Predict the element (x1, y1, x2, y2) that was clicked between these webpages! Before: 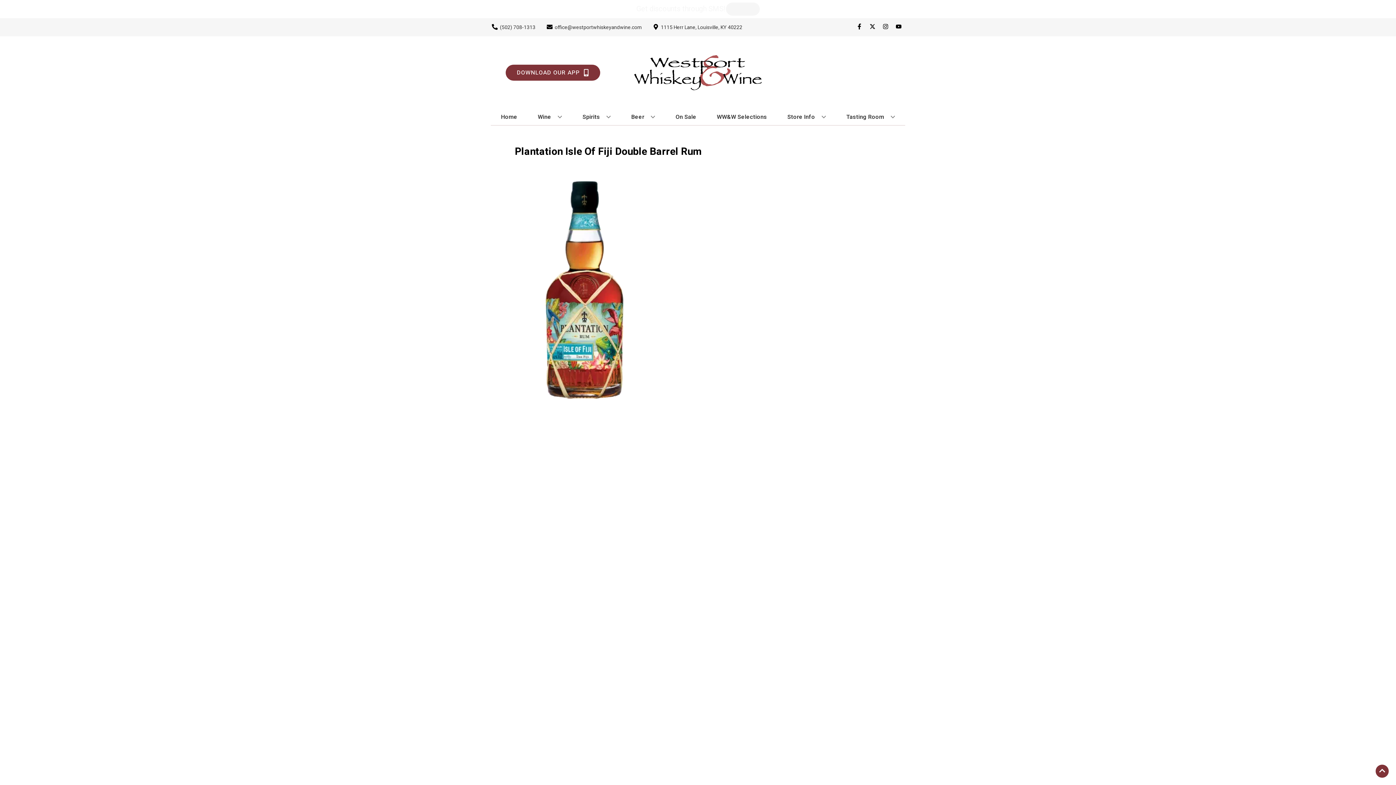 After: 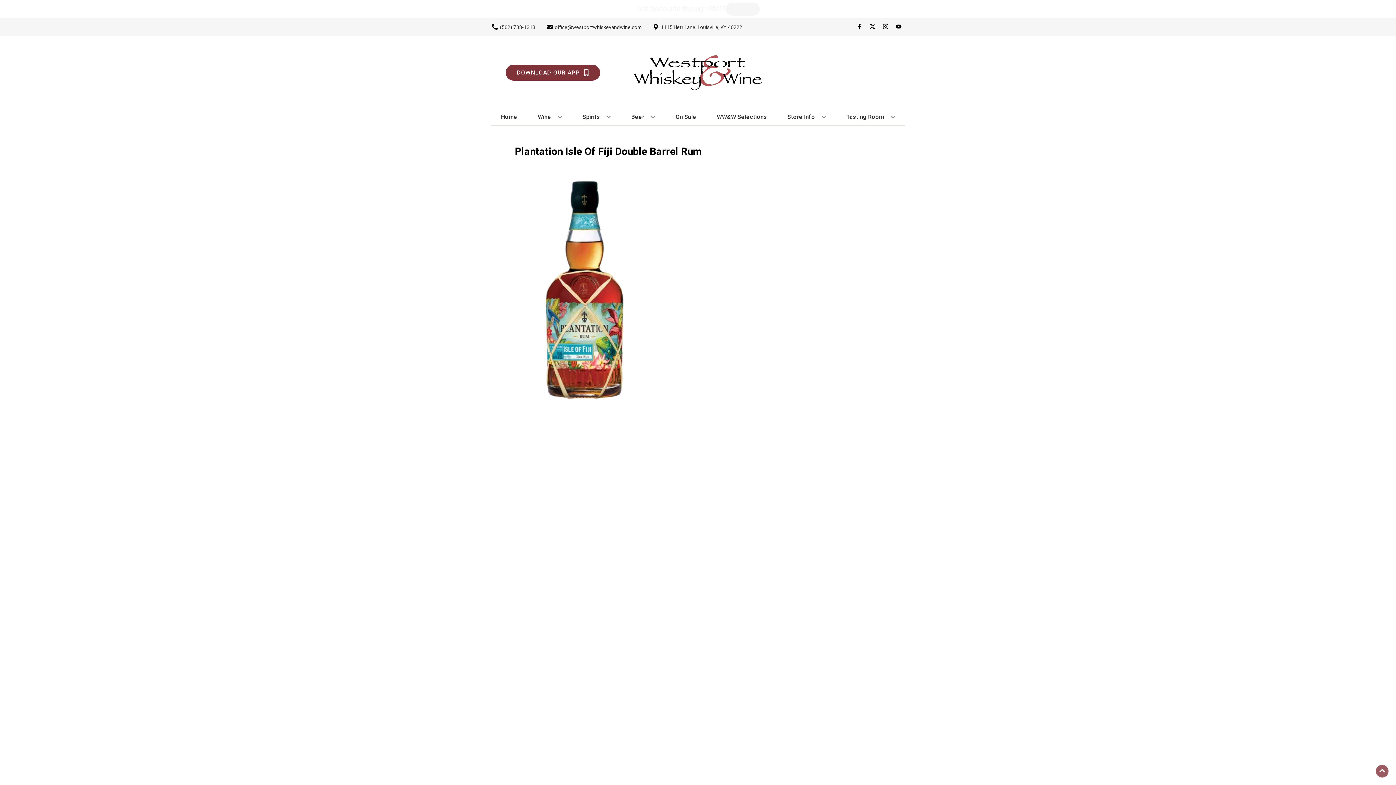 Action: bbox: (1376, 765, 1389, 778) label: Go to top